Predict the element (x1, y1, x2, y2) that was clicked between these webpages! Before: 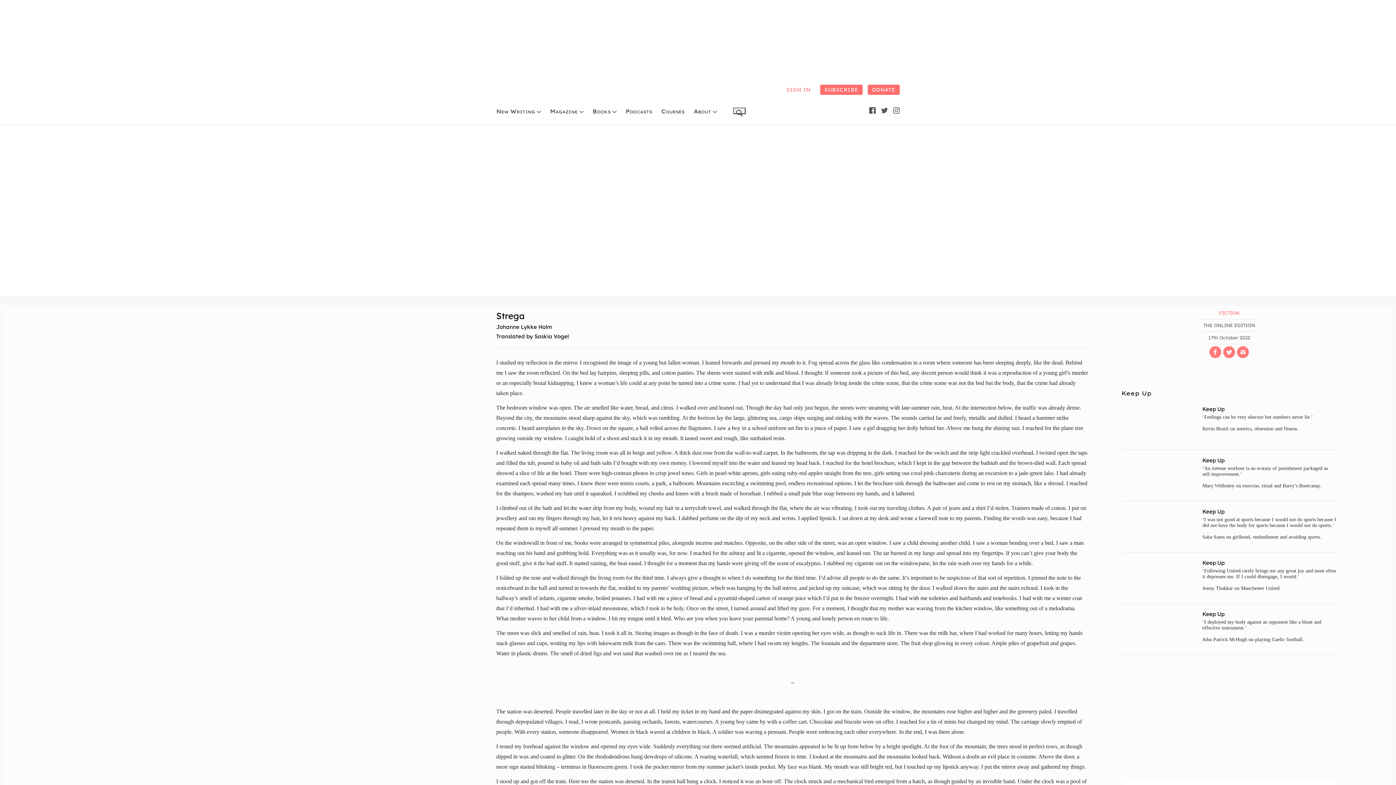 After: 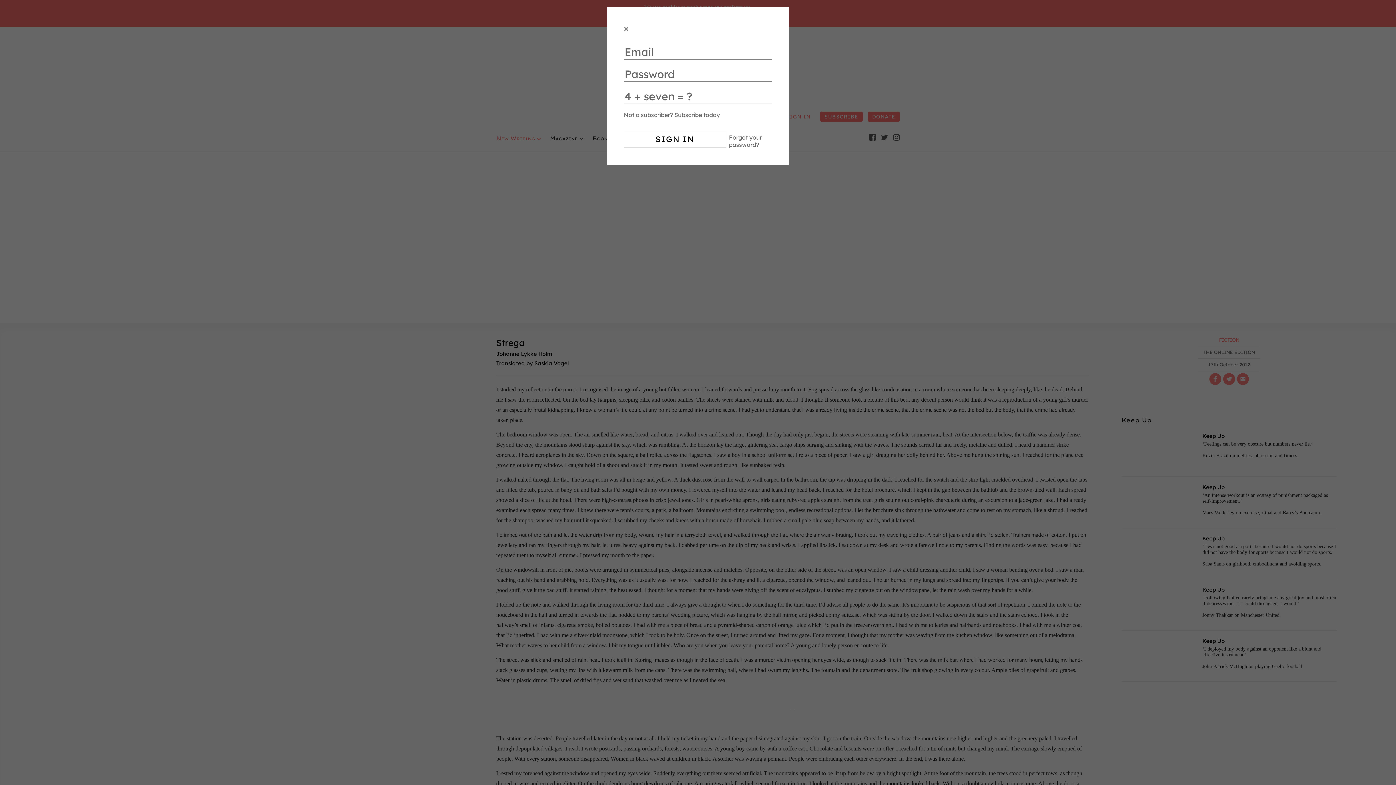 Action: bbox: (782, 84, 815, 94) label: SIGN IN